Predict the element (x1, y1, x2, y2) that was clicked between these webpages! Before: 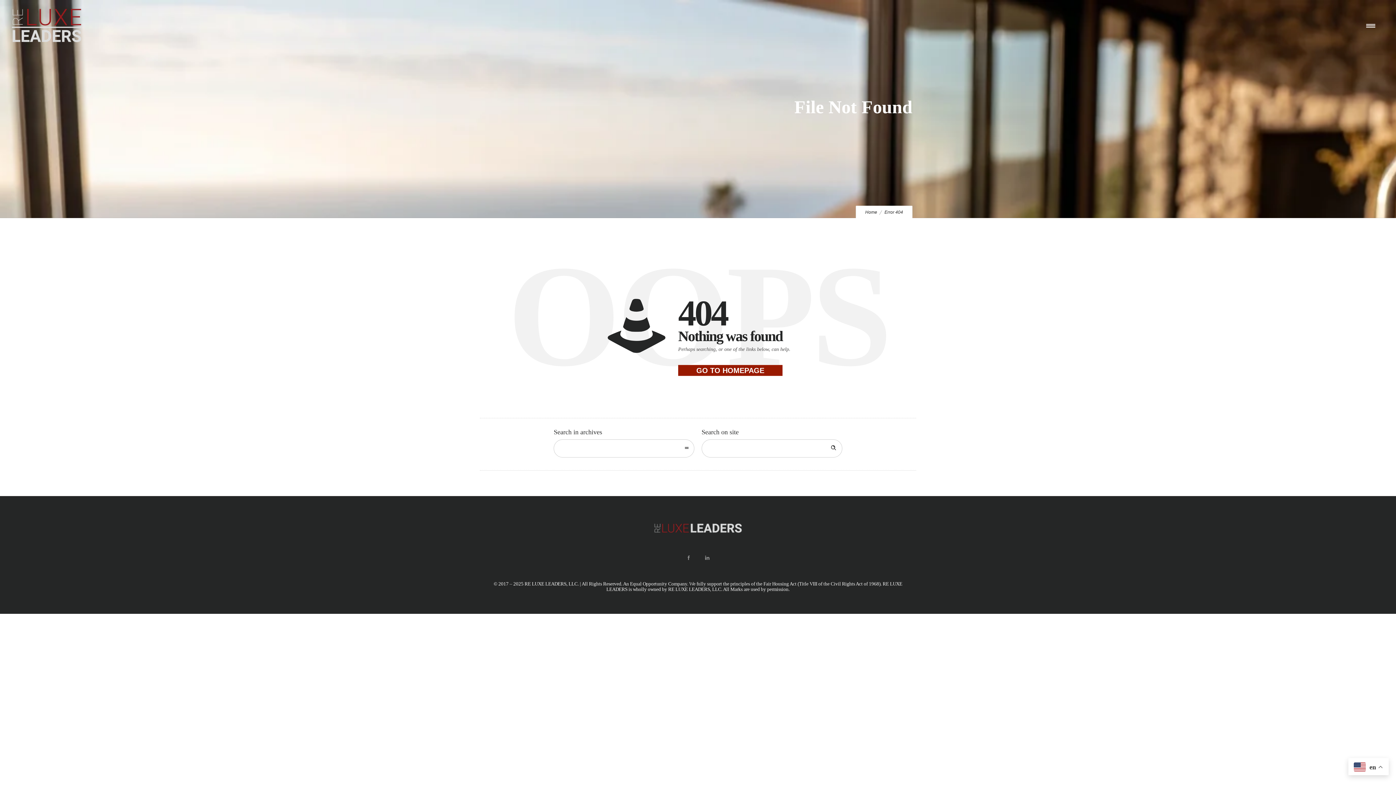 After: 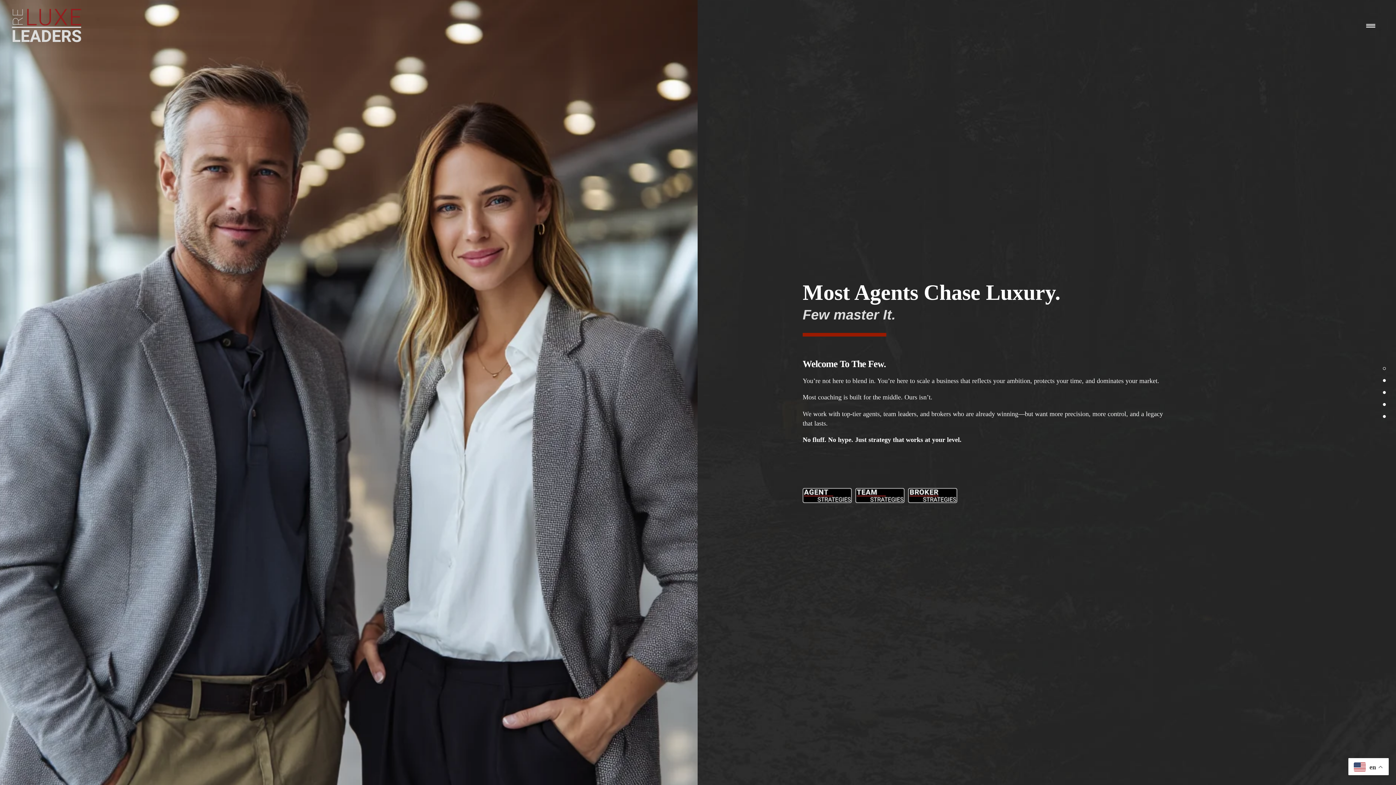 Action: label: GO TO HOMEPAGE bbox: (678, 365, 782, 376)